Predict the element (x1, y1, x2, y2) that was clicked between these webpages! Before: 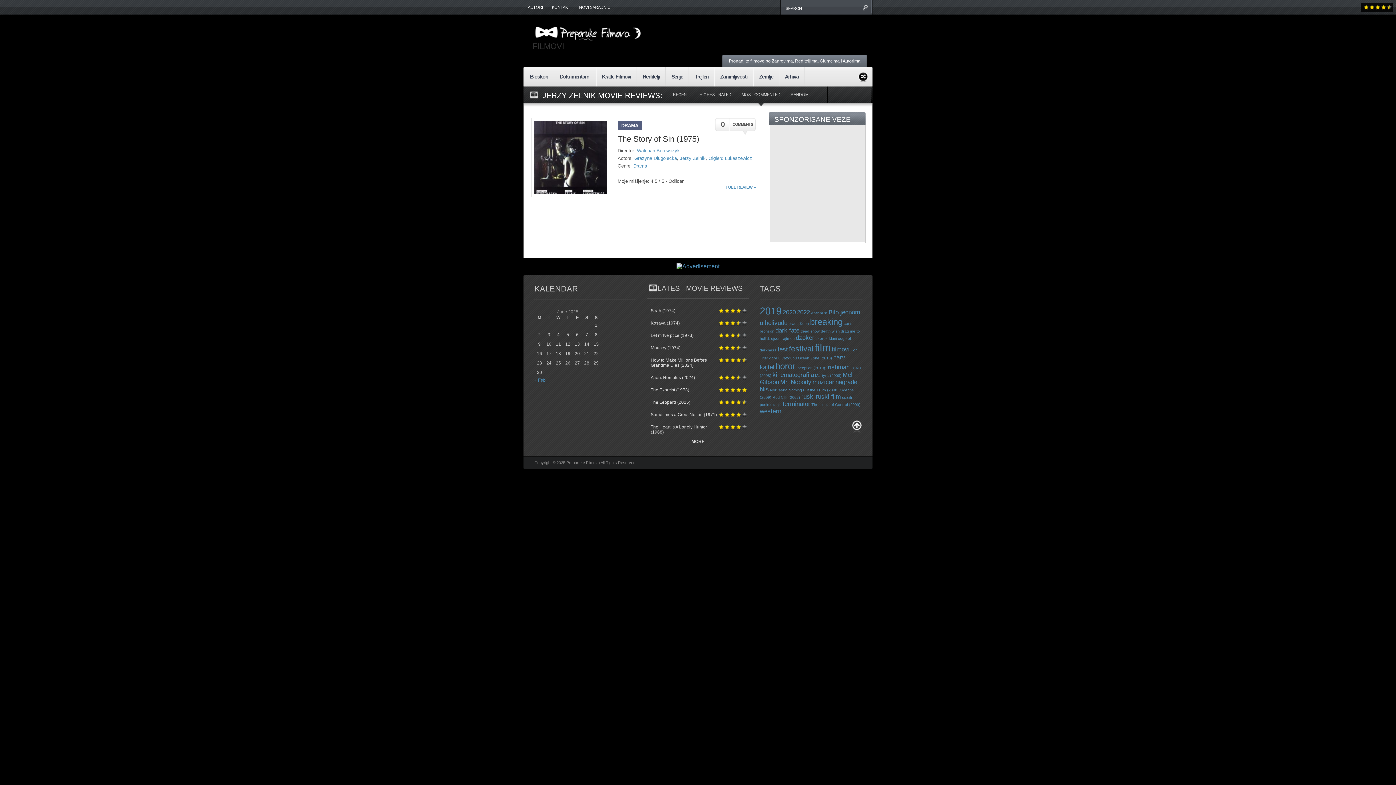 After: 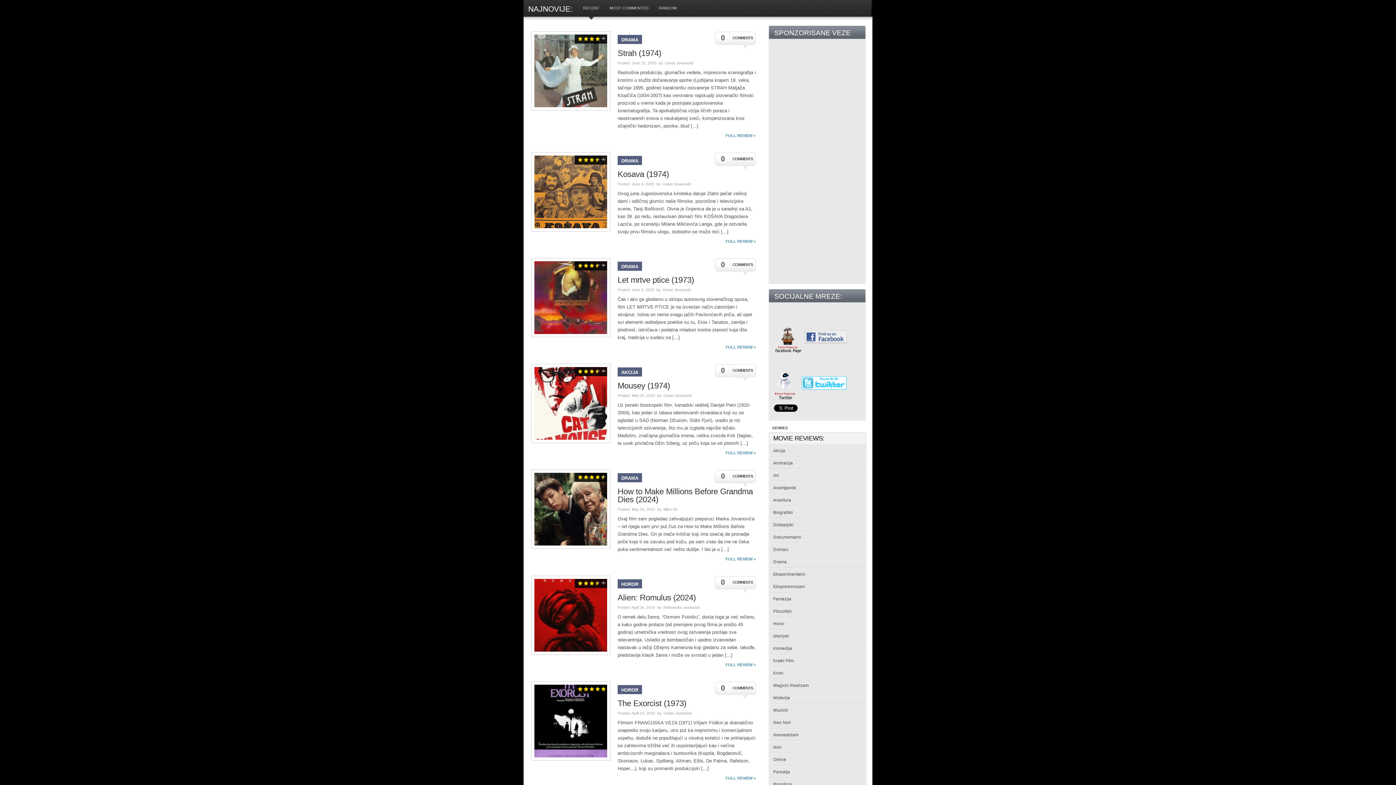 Action: bbox: (647, 438, 749, 445) label: MORE